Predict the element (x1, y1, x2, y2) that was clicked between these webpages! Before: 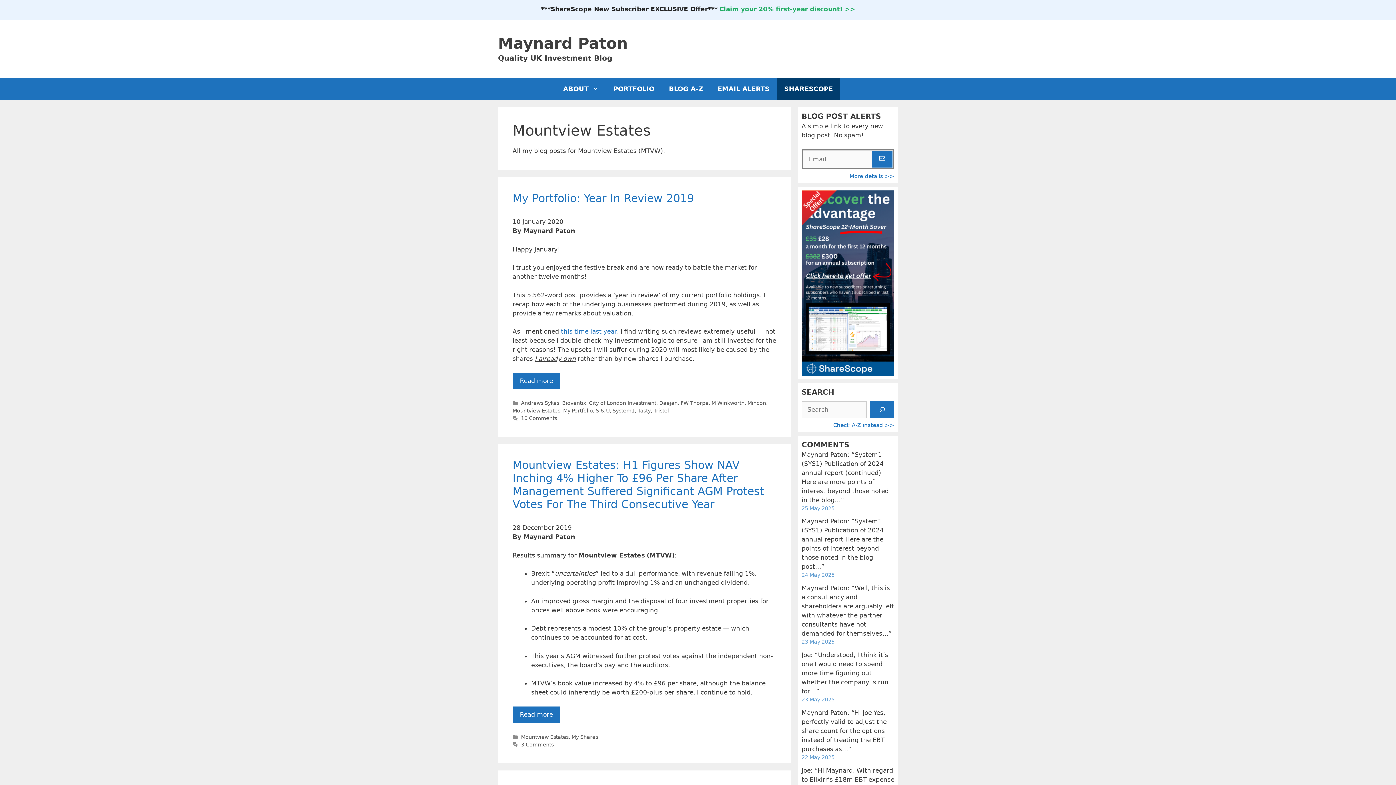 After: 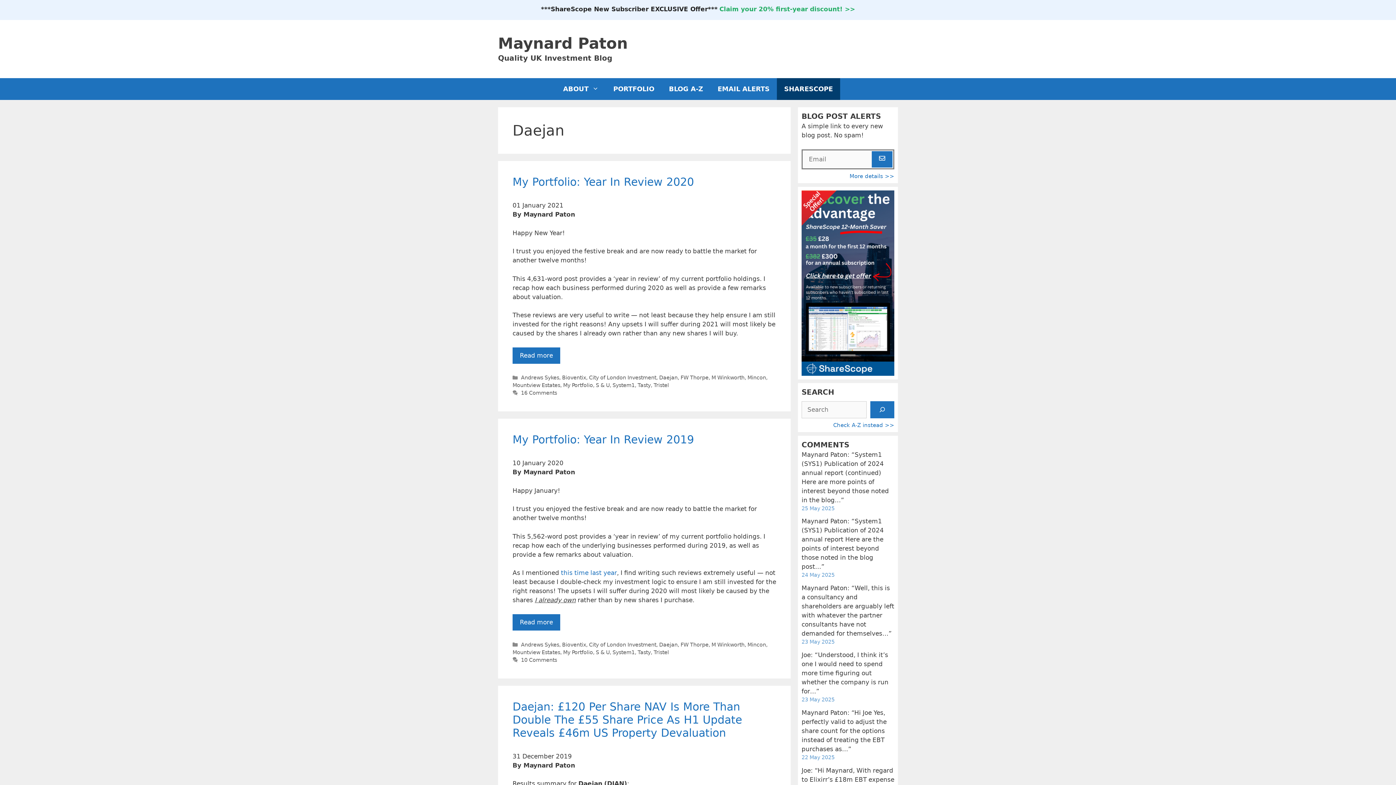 Action: bbox: (659, 400, 677, 406) label: Daejan